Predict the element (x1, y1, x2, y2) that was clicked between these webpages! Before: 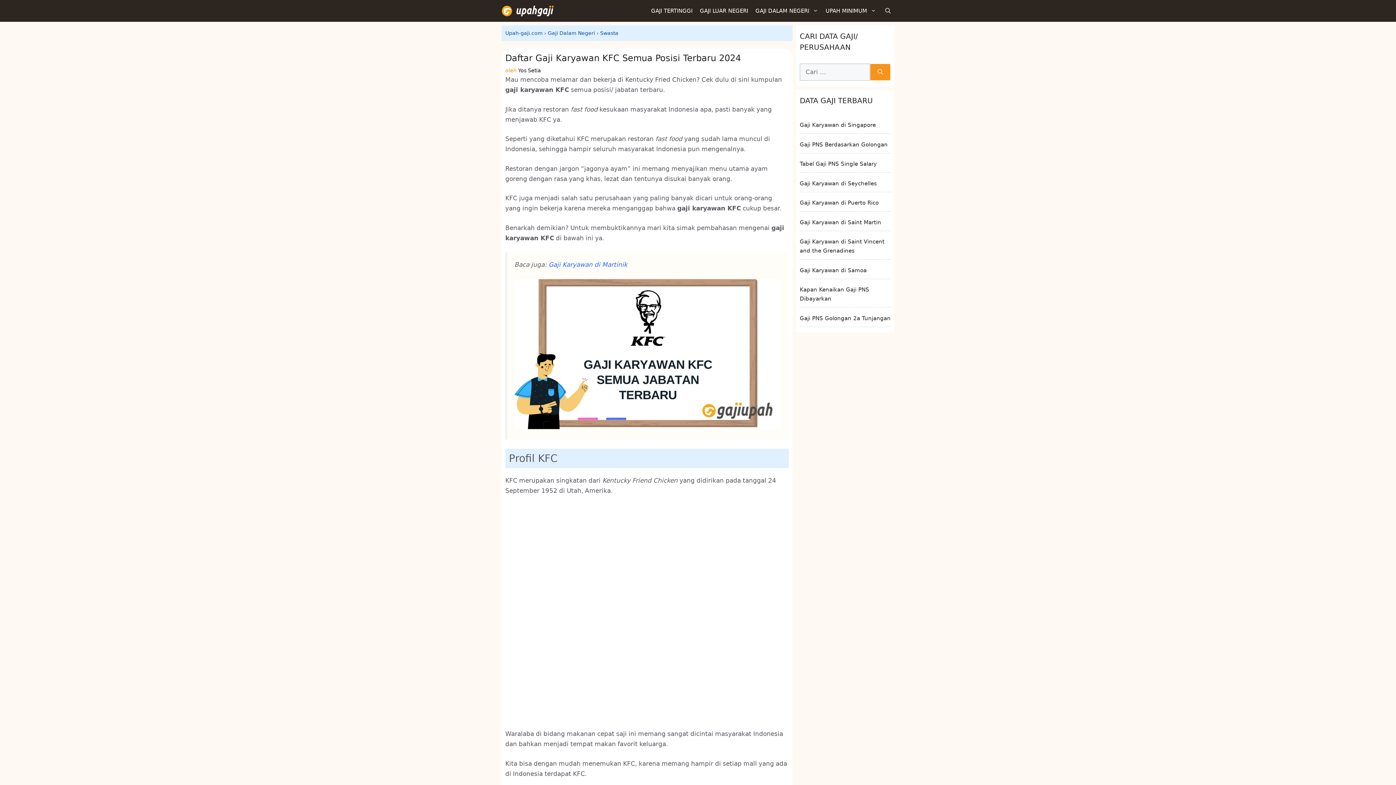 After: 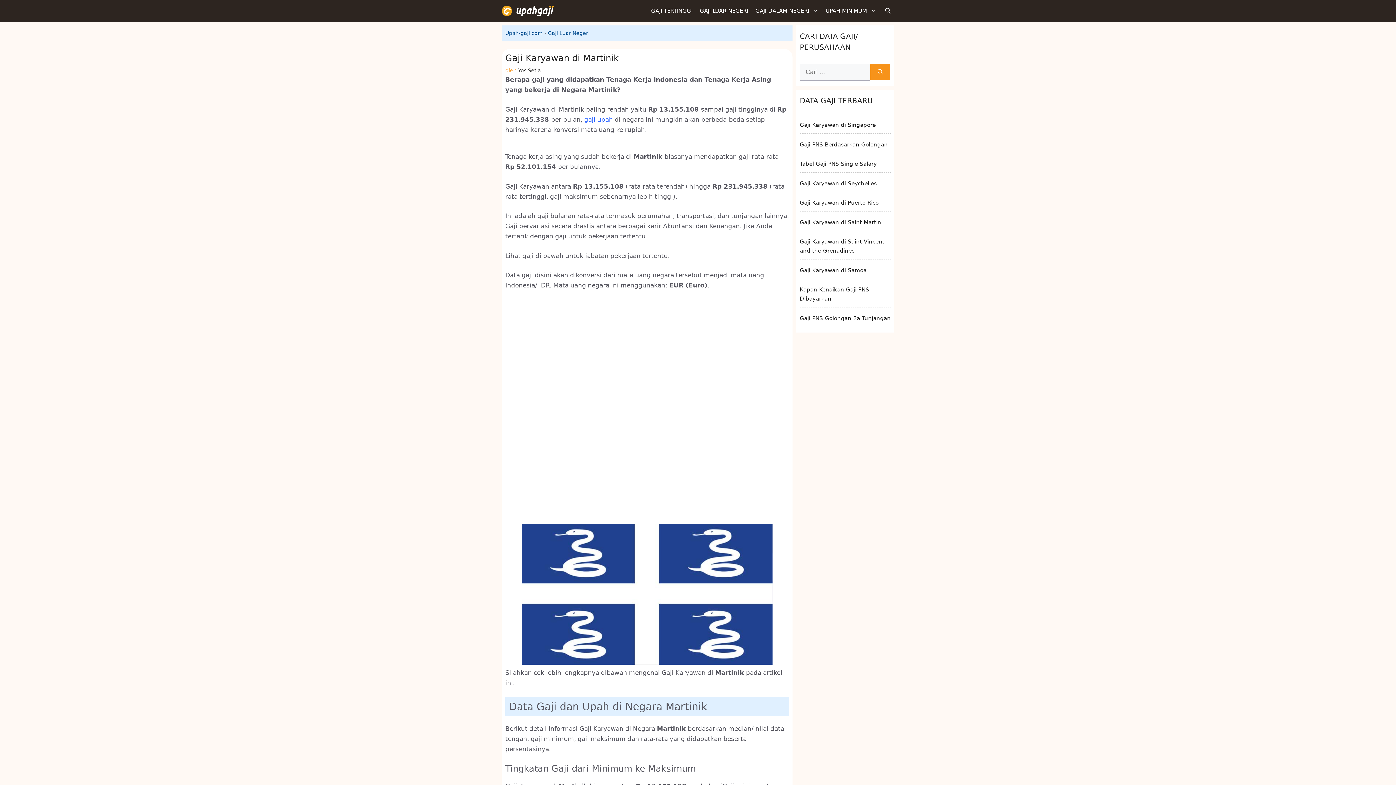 Action: label: Gaji Karyawan di Martinik bbox: (548, 261, 627, 268)